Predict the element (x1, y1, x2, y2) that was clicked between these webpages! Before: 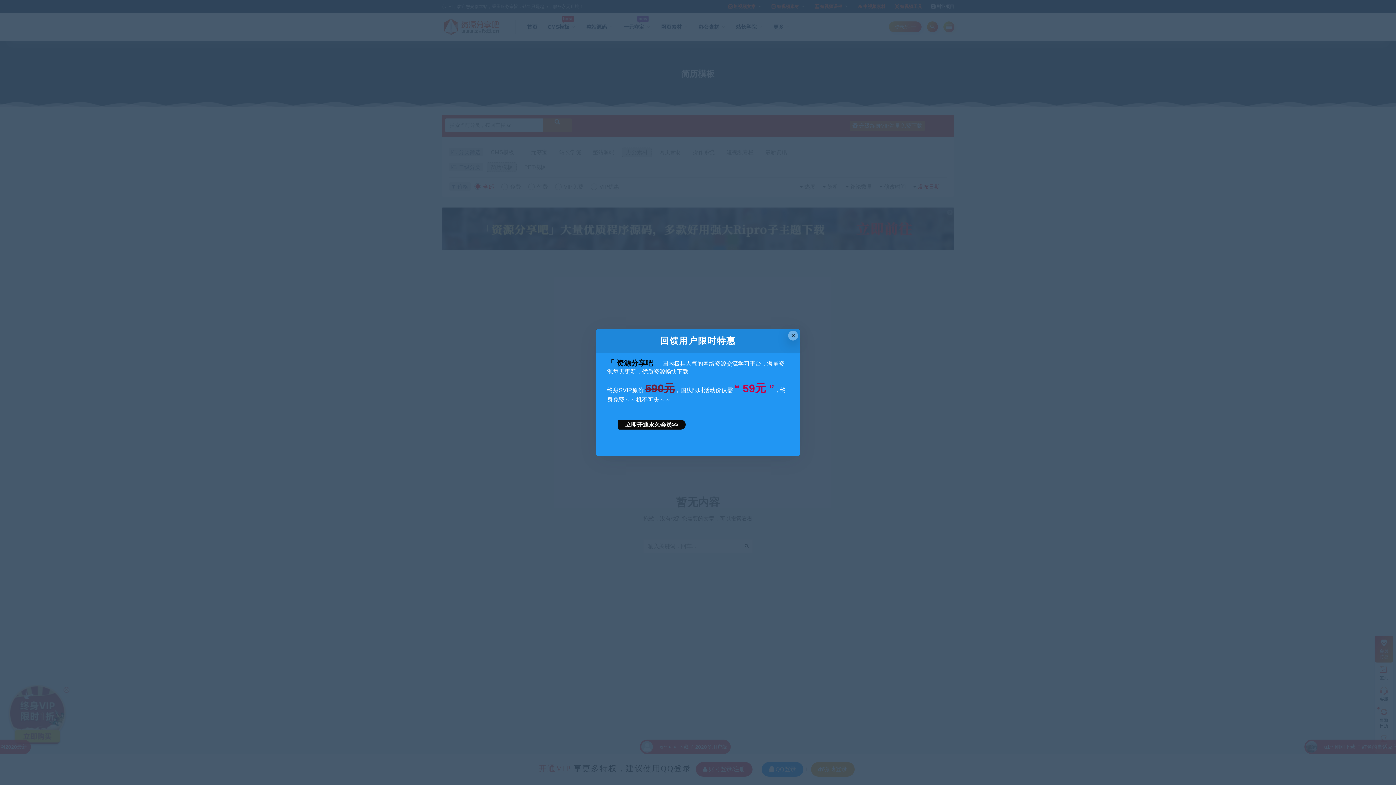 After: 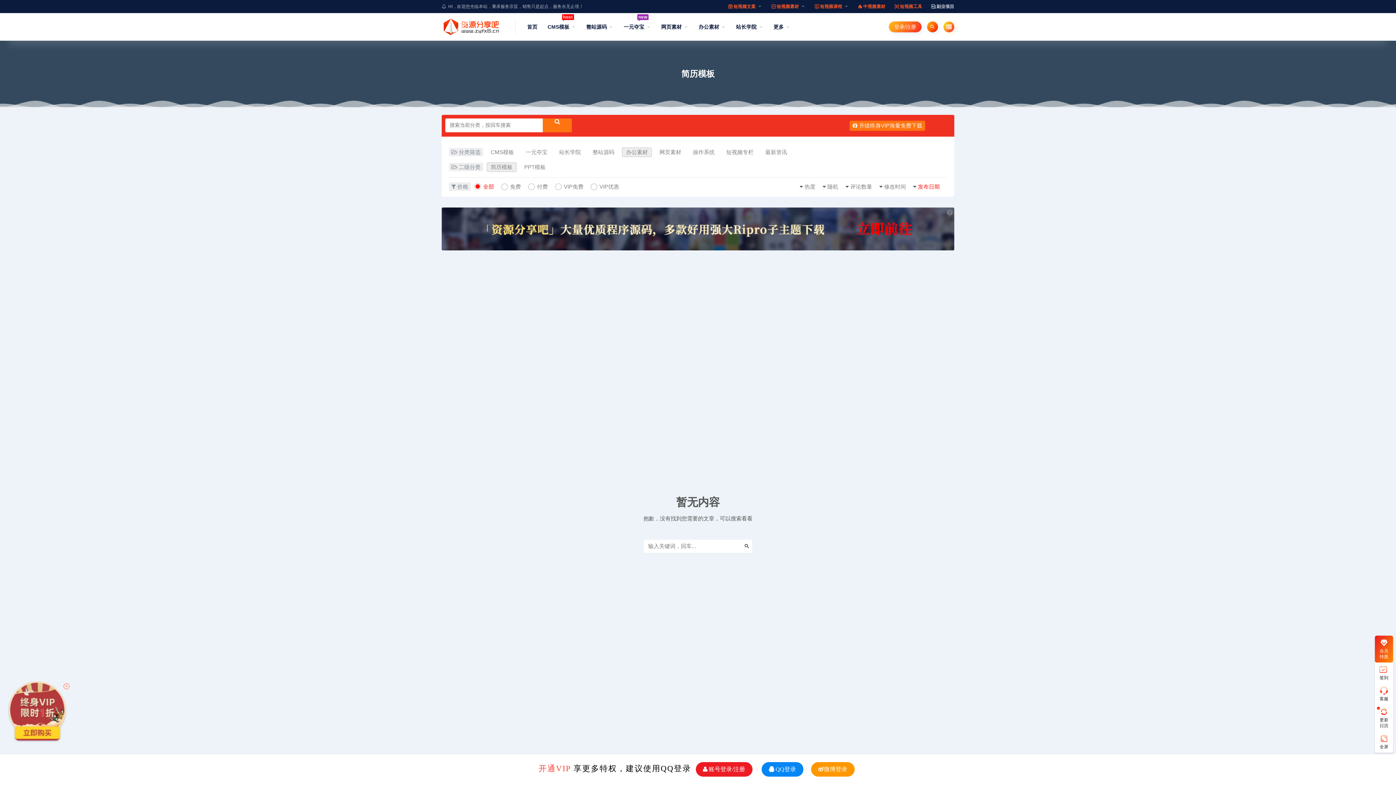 Action: label: Close this dialog bbox: (788, 330, 798, 340)